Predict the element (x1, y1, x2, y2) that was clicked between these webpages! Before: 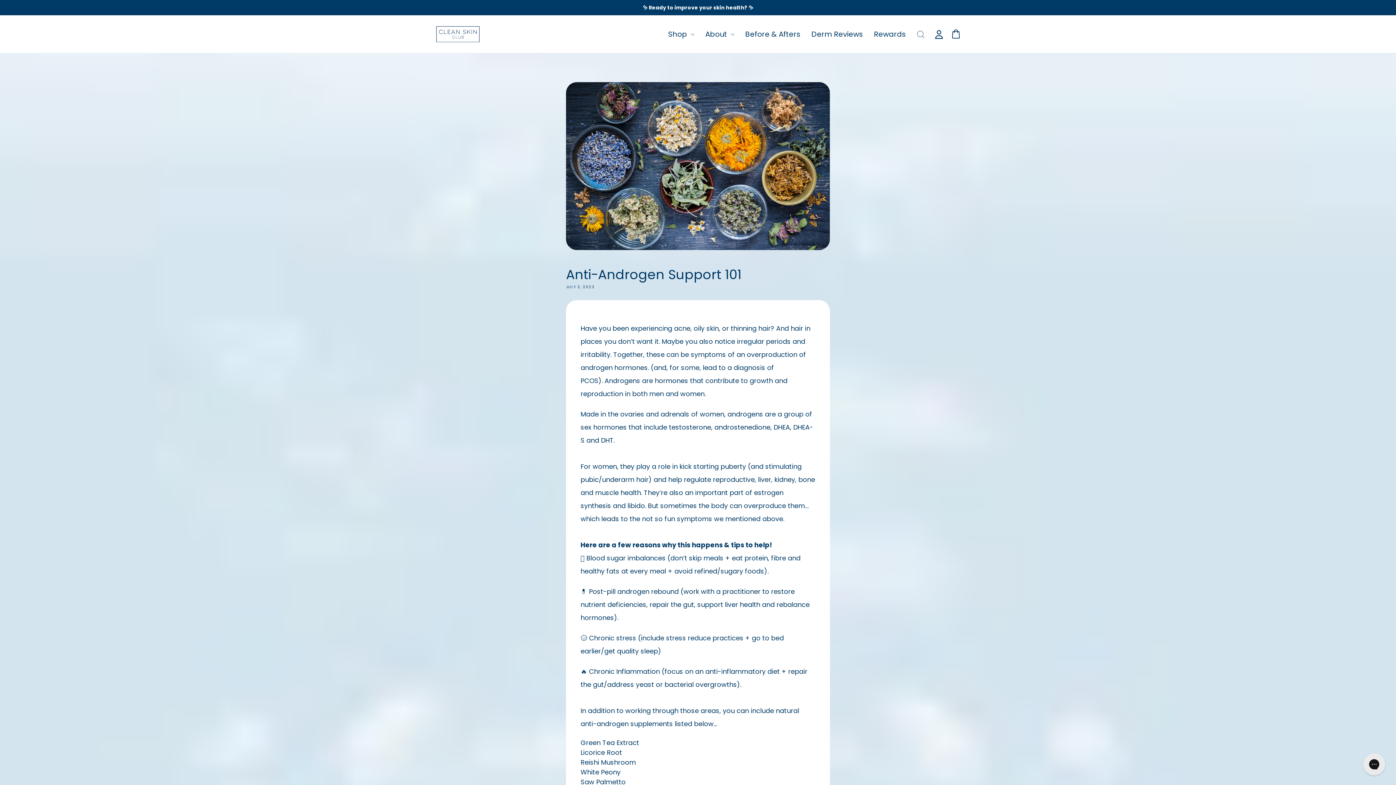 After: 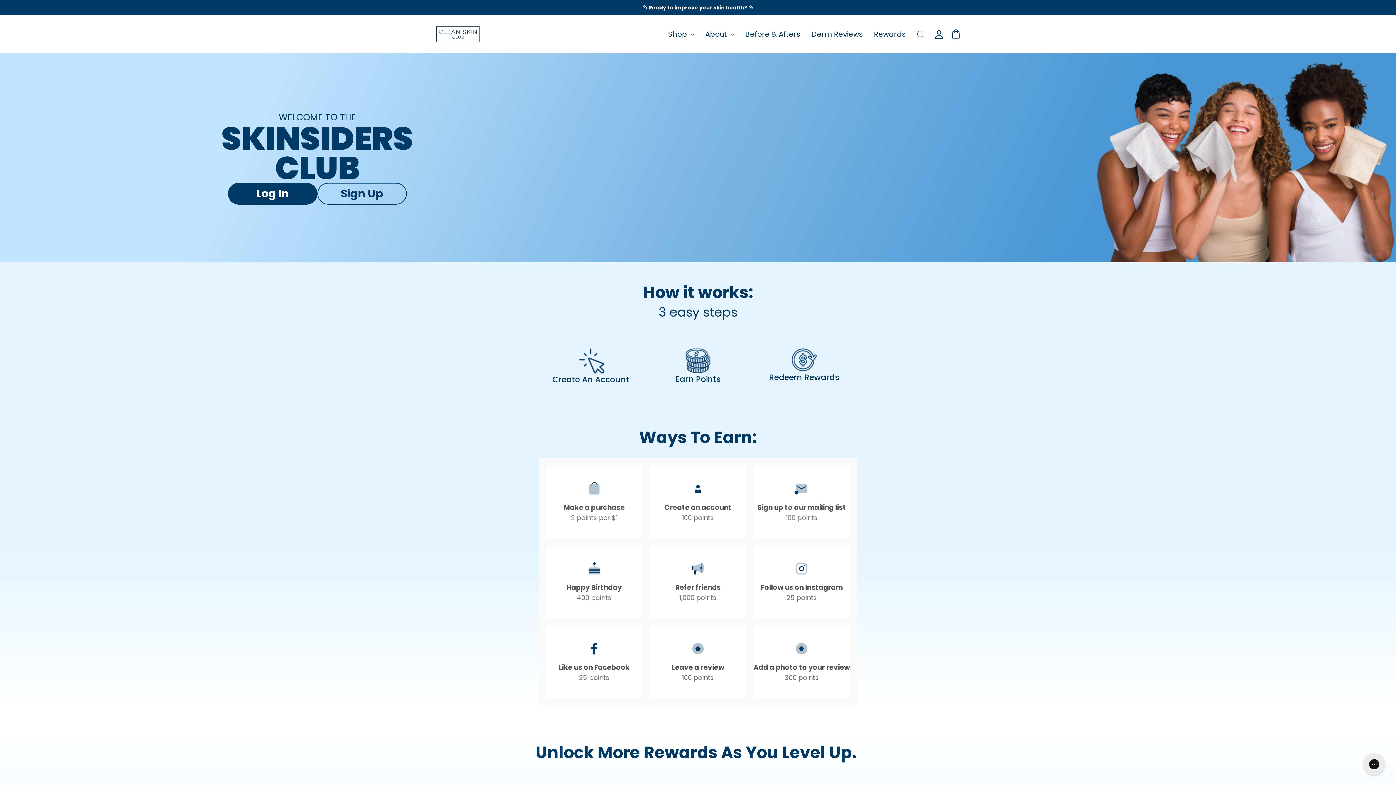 Action: label: Rewards bbox: (868, 25, 911, 42)